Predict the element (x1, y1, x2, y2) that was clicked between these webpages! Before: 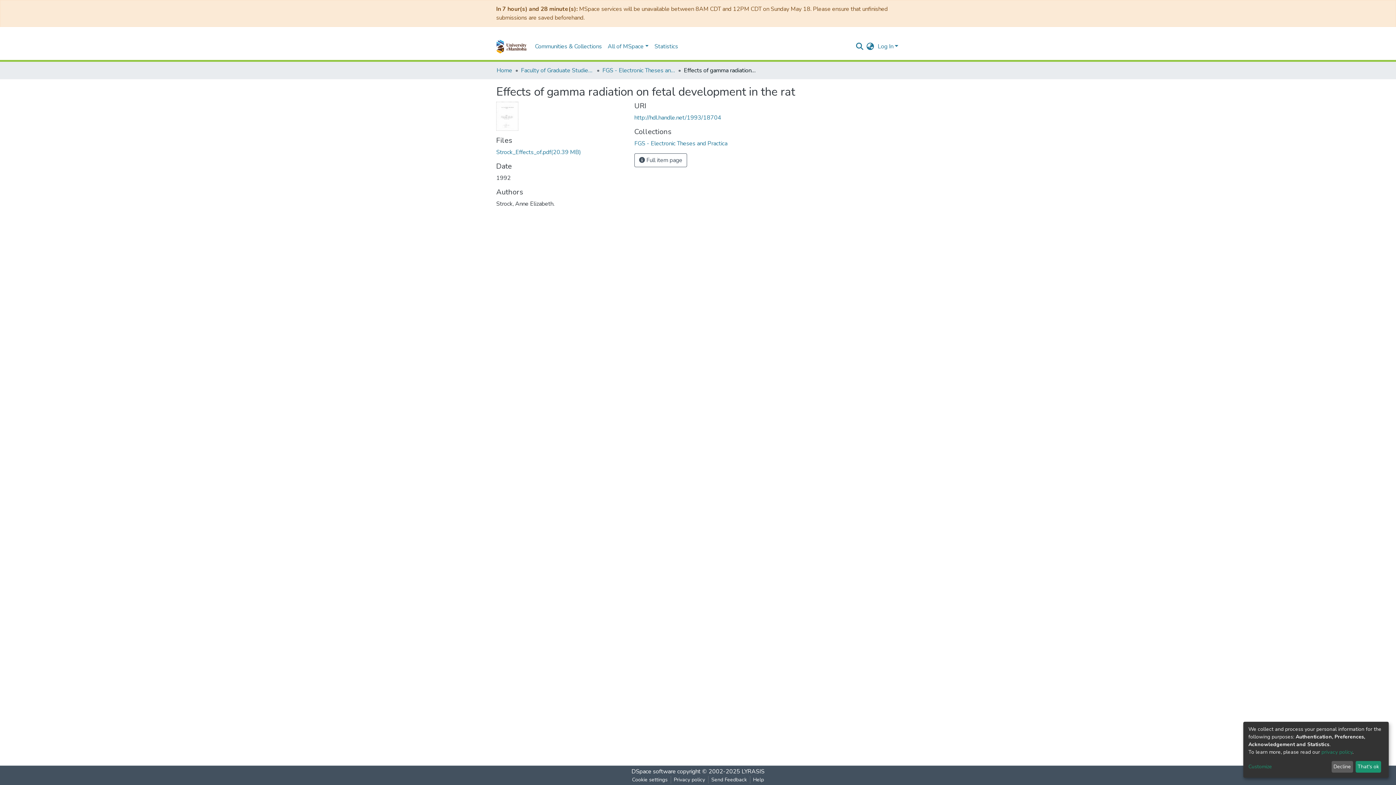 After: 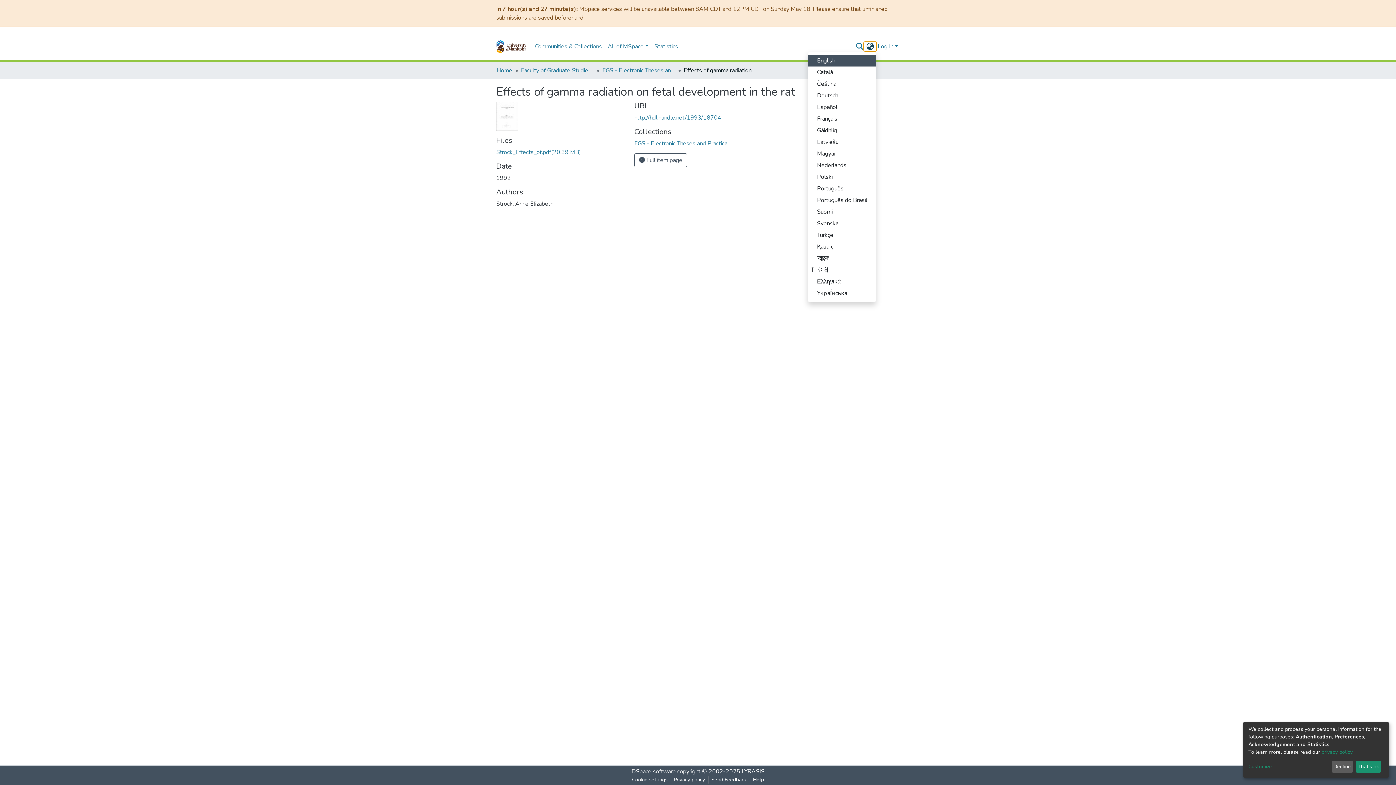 Action: bbox: (864, 42, 876, 50) label: Language switch